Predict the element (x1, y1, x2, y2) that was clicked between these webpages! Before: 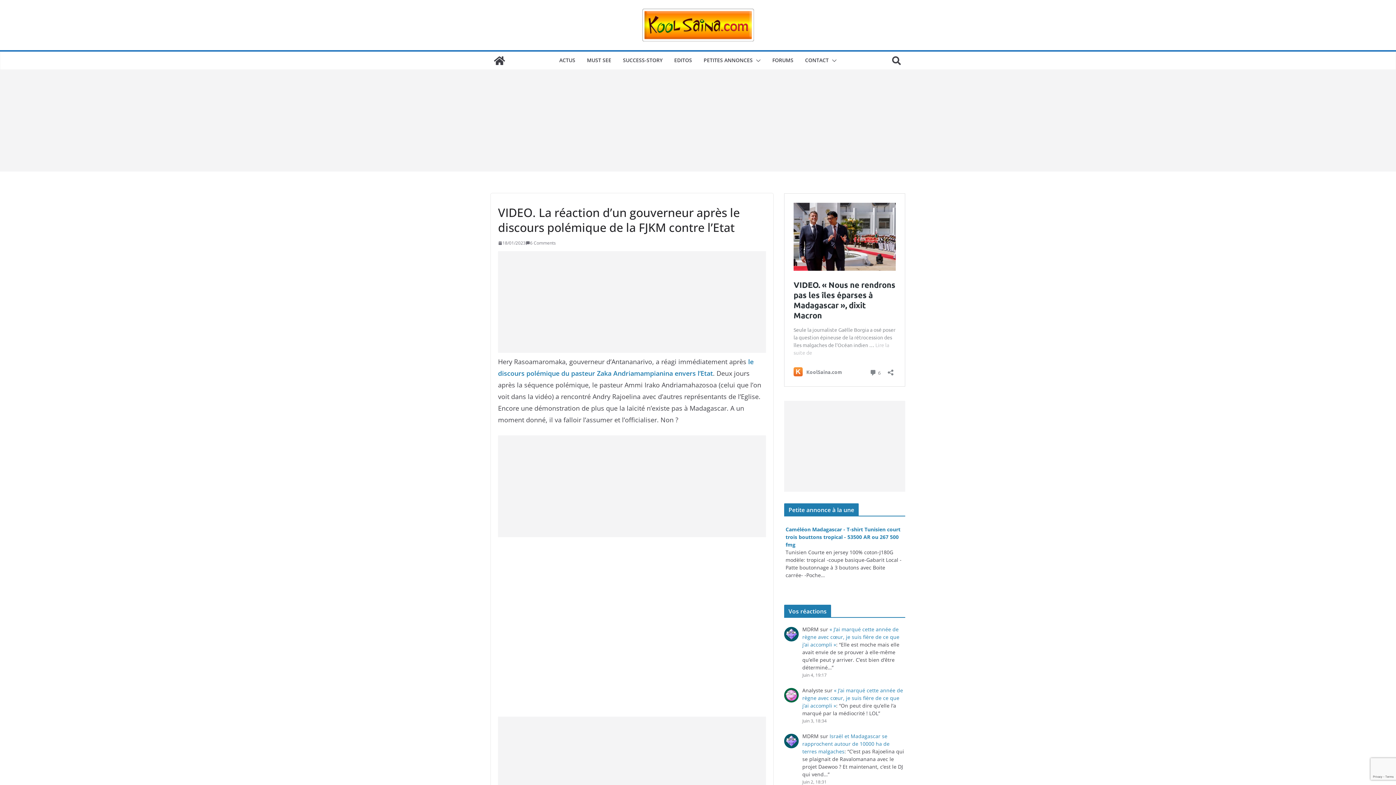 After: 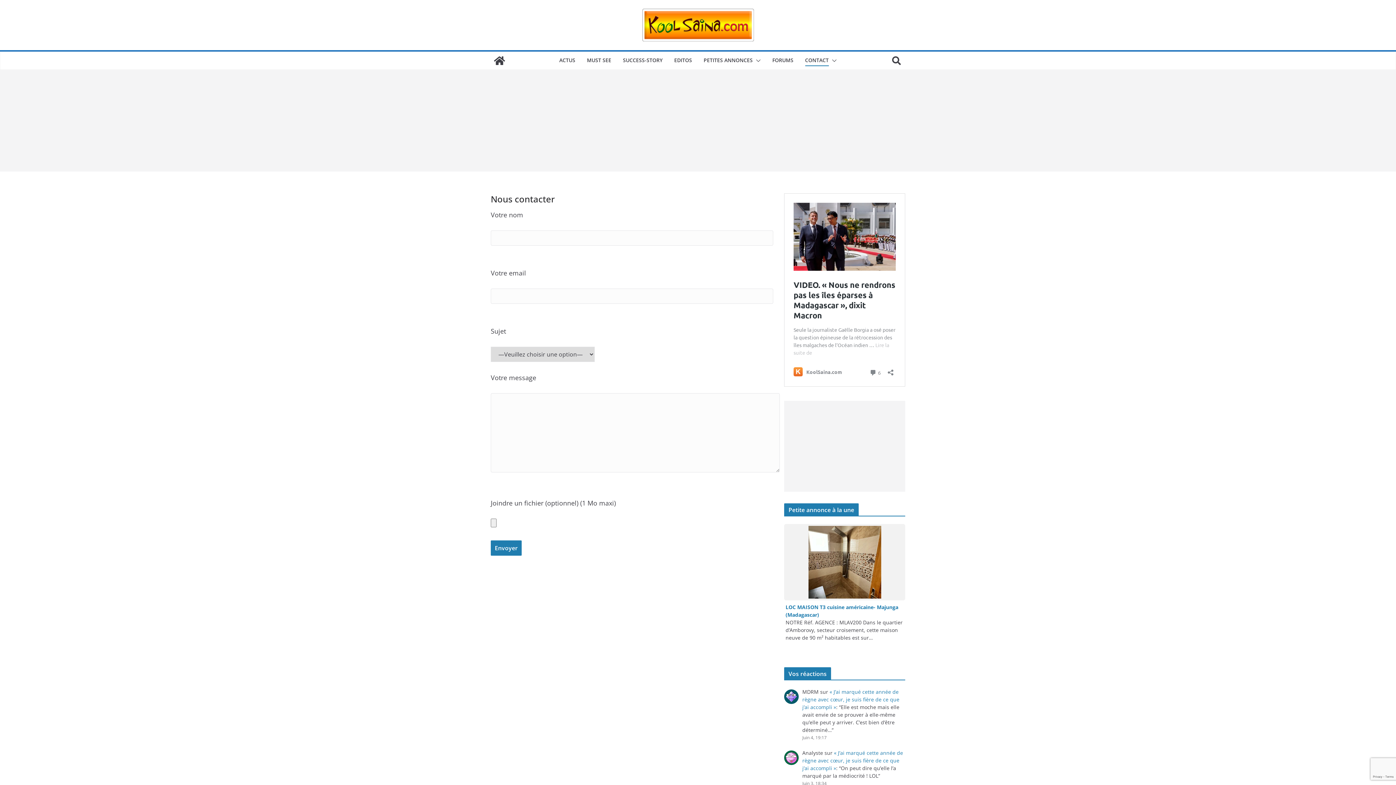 Action: bbox: (805, 55, 828, 66) label: CONTACT